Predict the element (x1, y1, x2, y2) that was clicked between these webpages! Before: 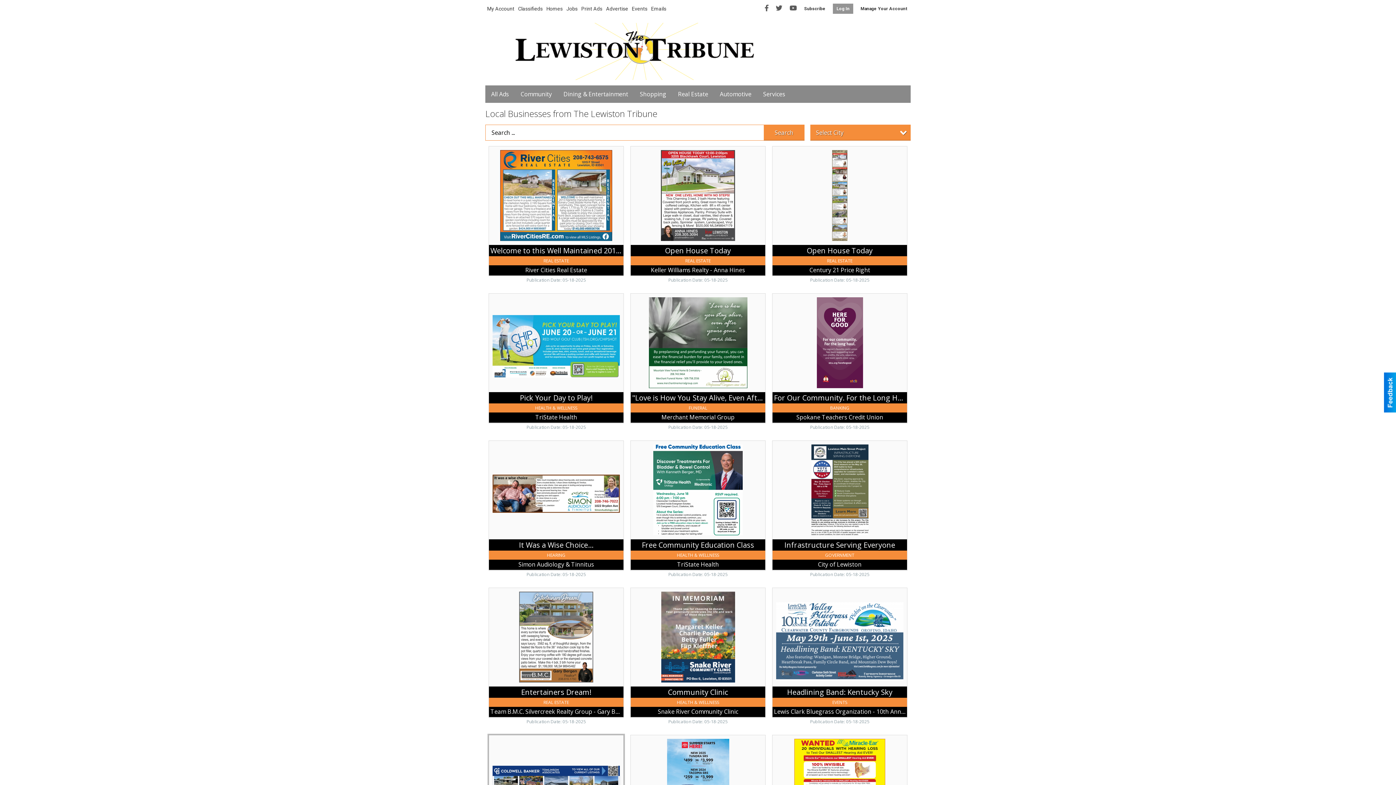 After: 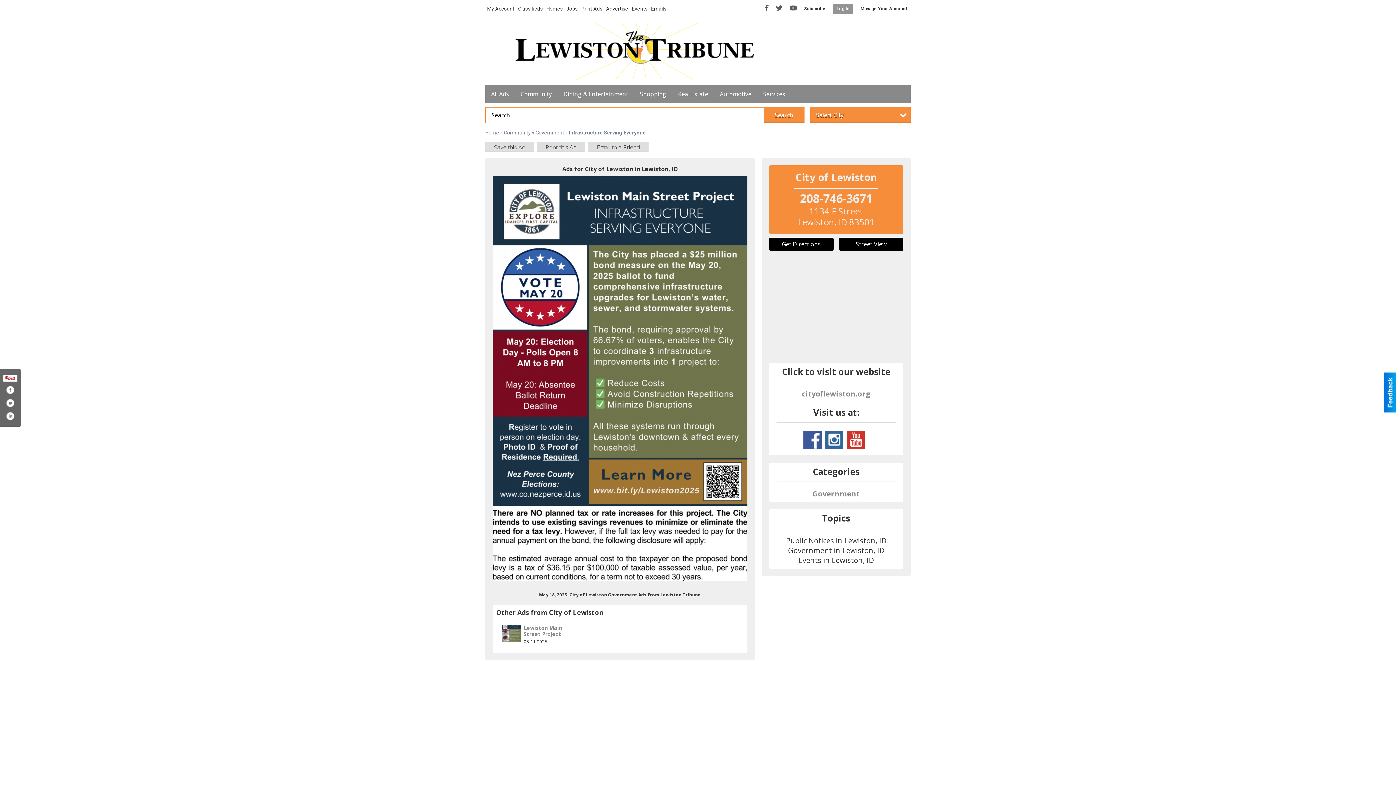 Action: label: Infrastructure Serving Everyone, City of Lewiston, Lewiston, ID bbox: (772, 441, 907, 570)